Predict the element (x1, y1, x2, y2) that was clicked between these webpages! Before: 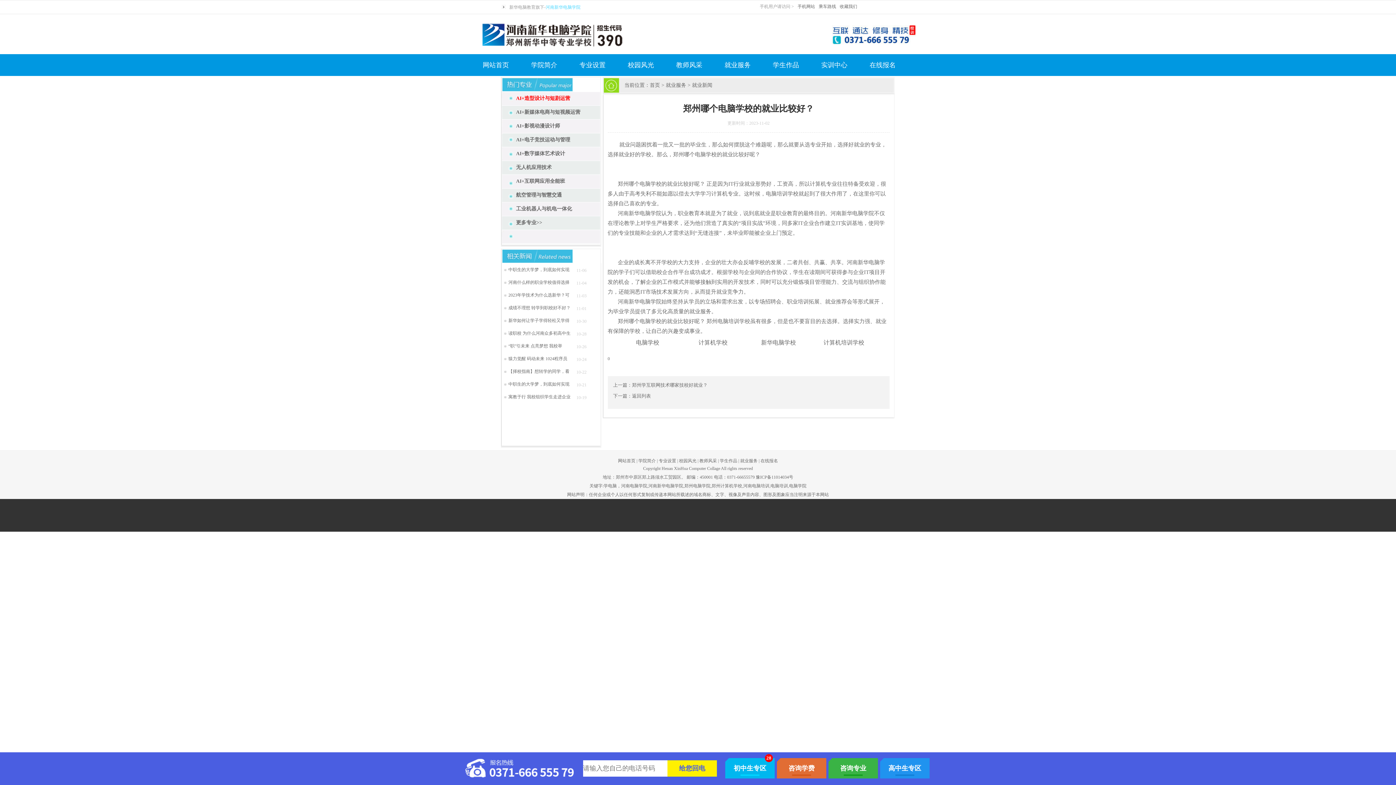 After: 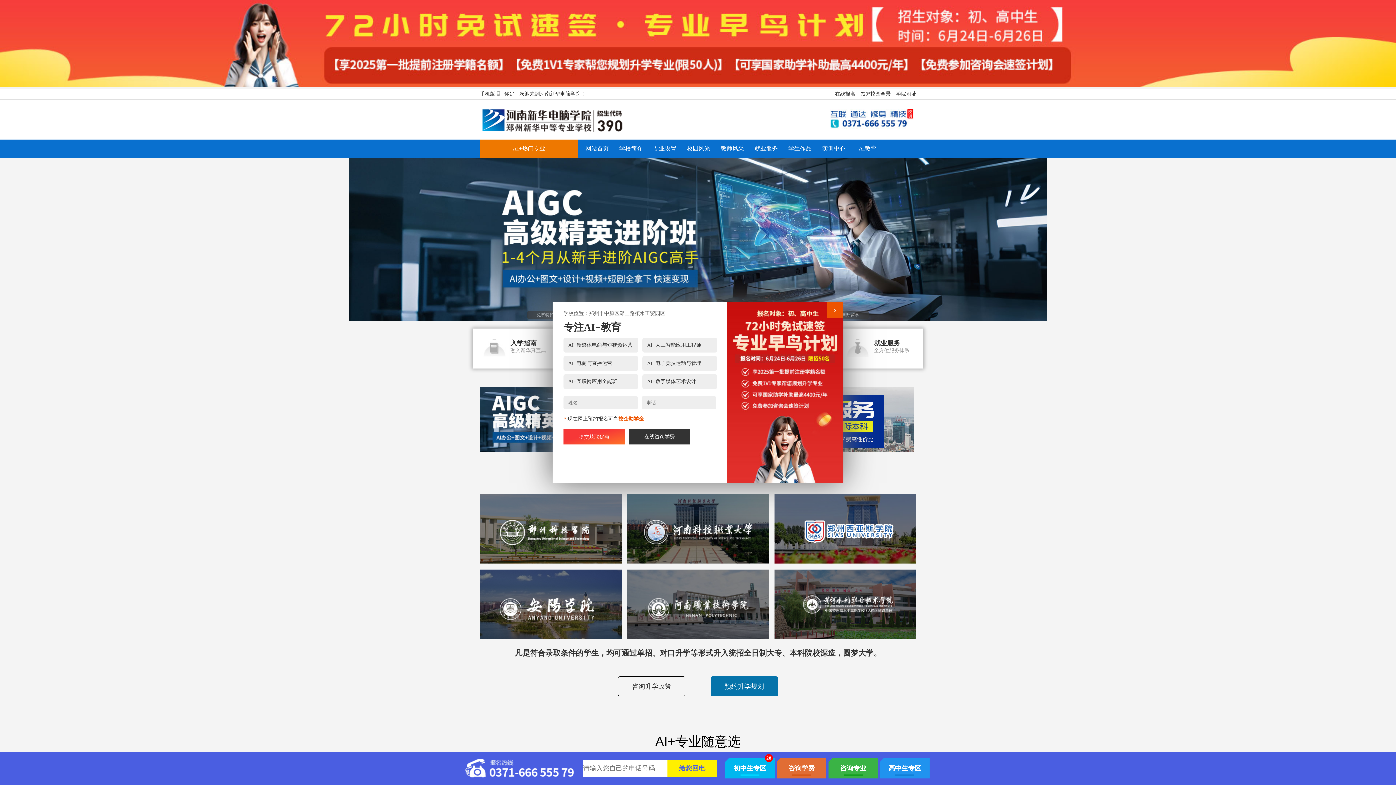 Action: label: 河南新华电脑学院 bbox: (545, 4, 580, 9)